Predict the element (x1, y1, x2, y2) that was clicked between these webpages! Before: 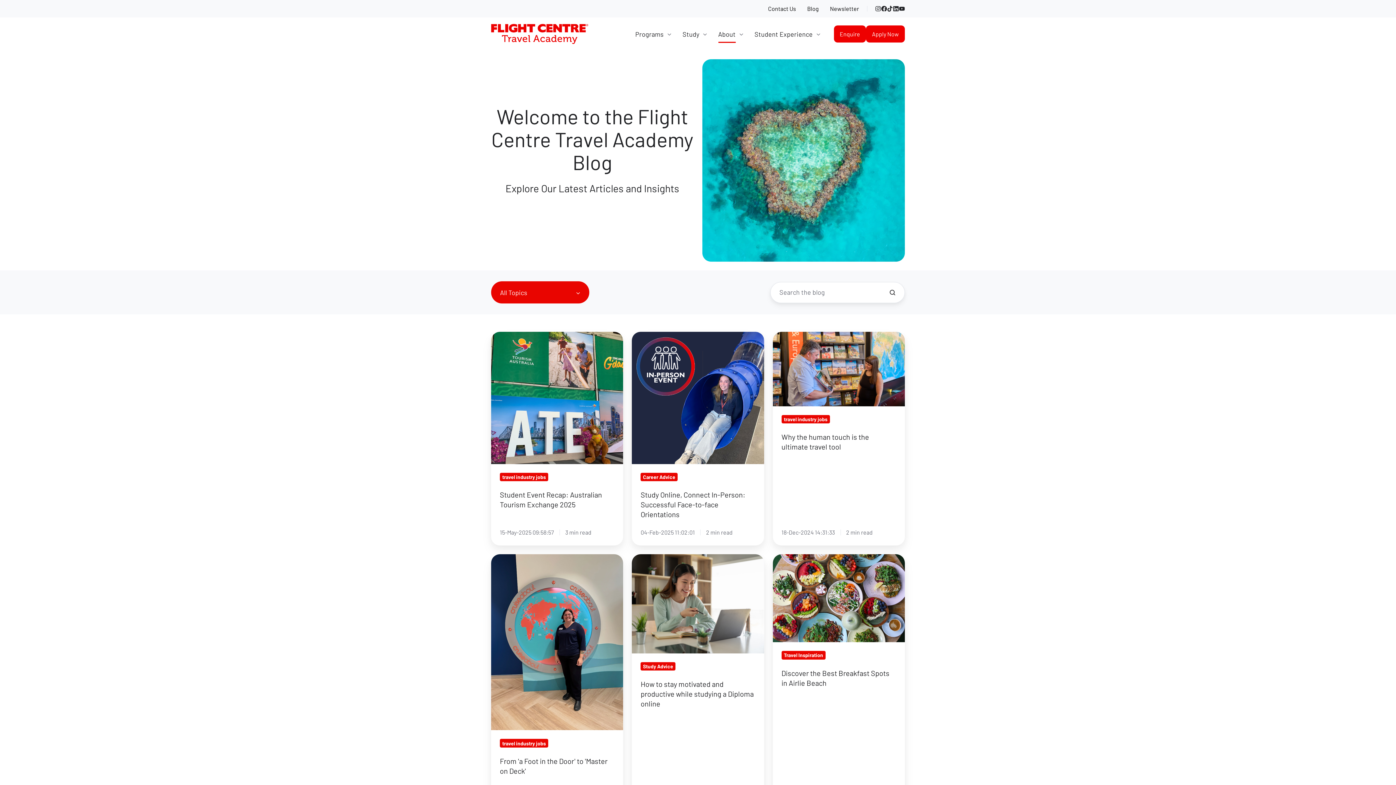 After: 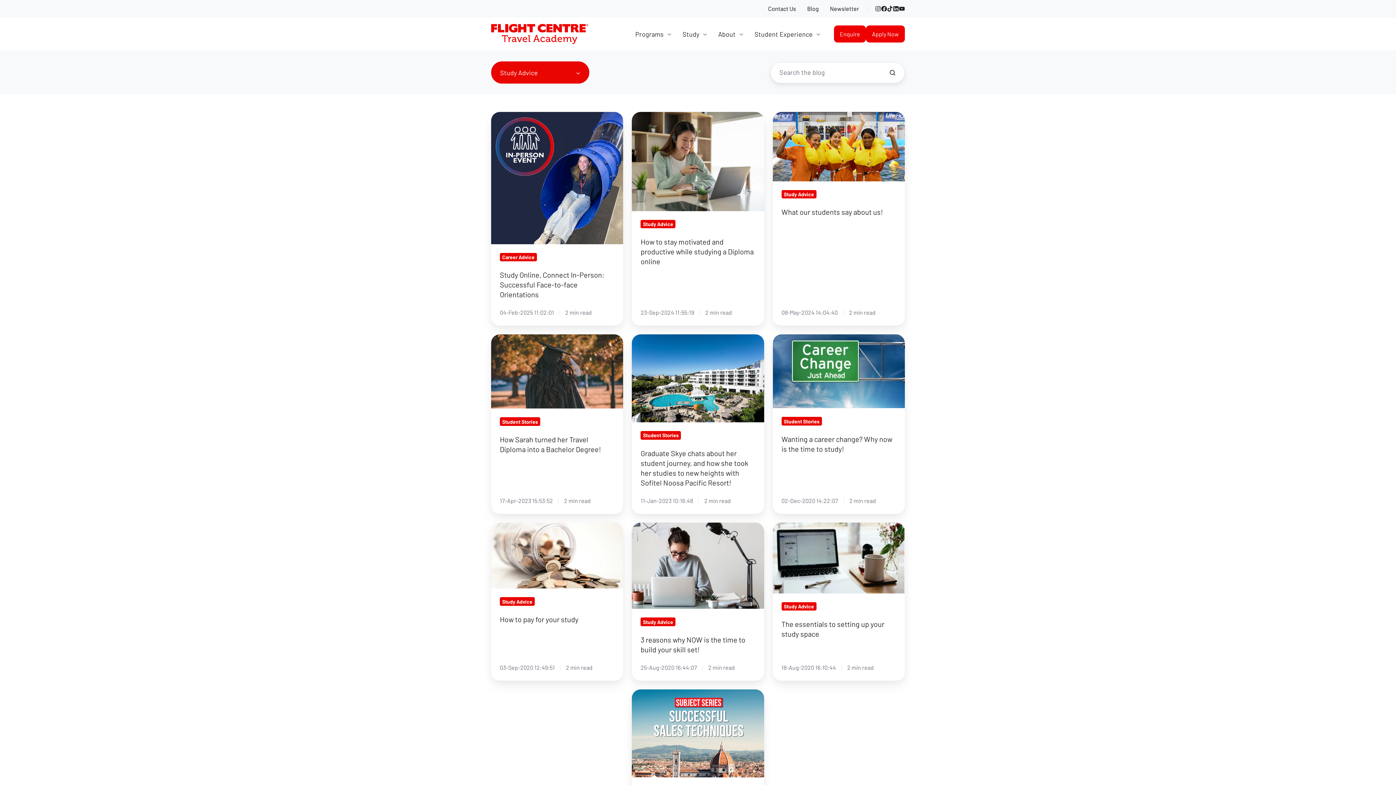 Action: bbox: (640, 662, 675, 670) label: Study Advice